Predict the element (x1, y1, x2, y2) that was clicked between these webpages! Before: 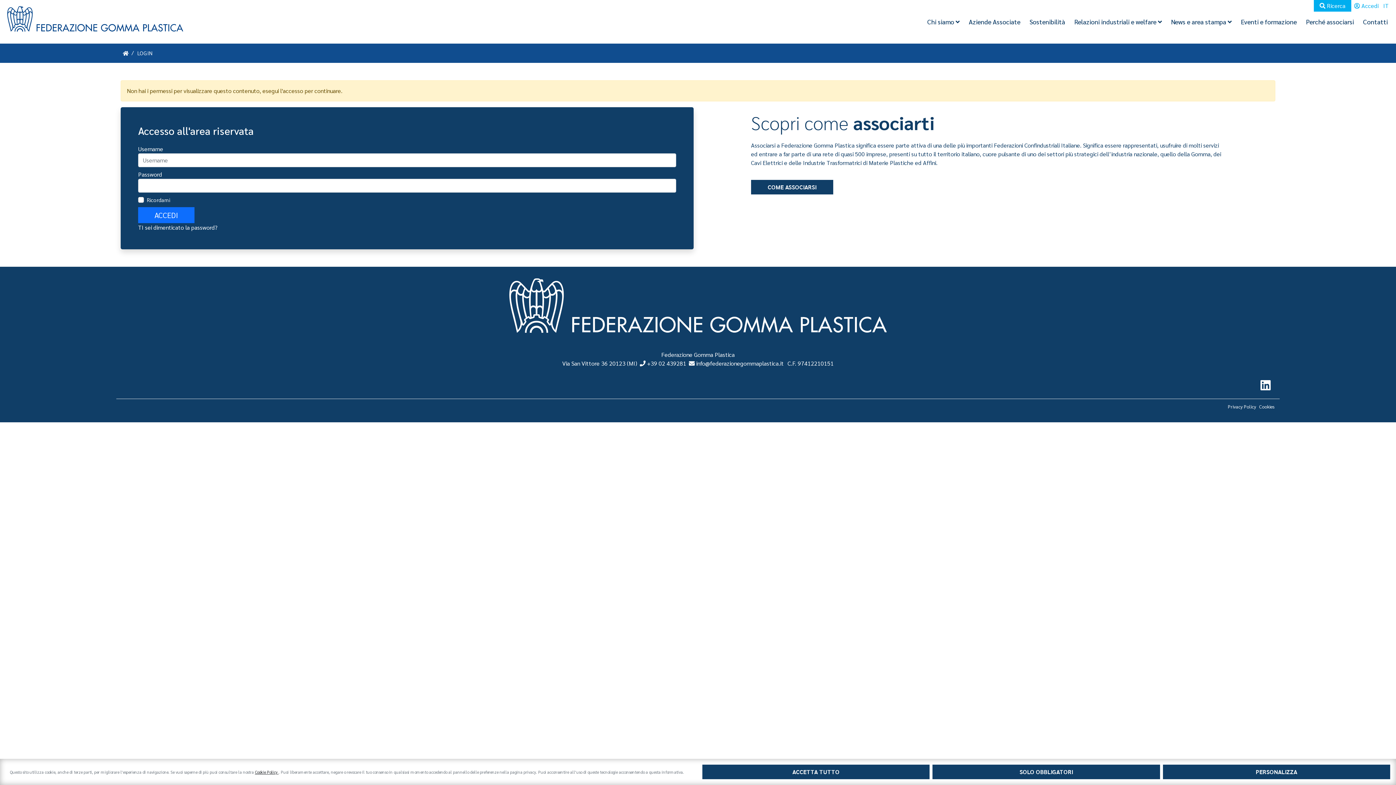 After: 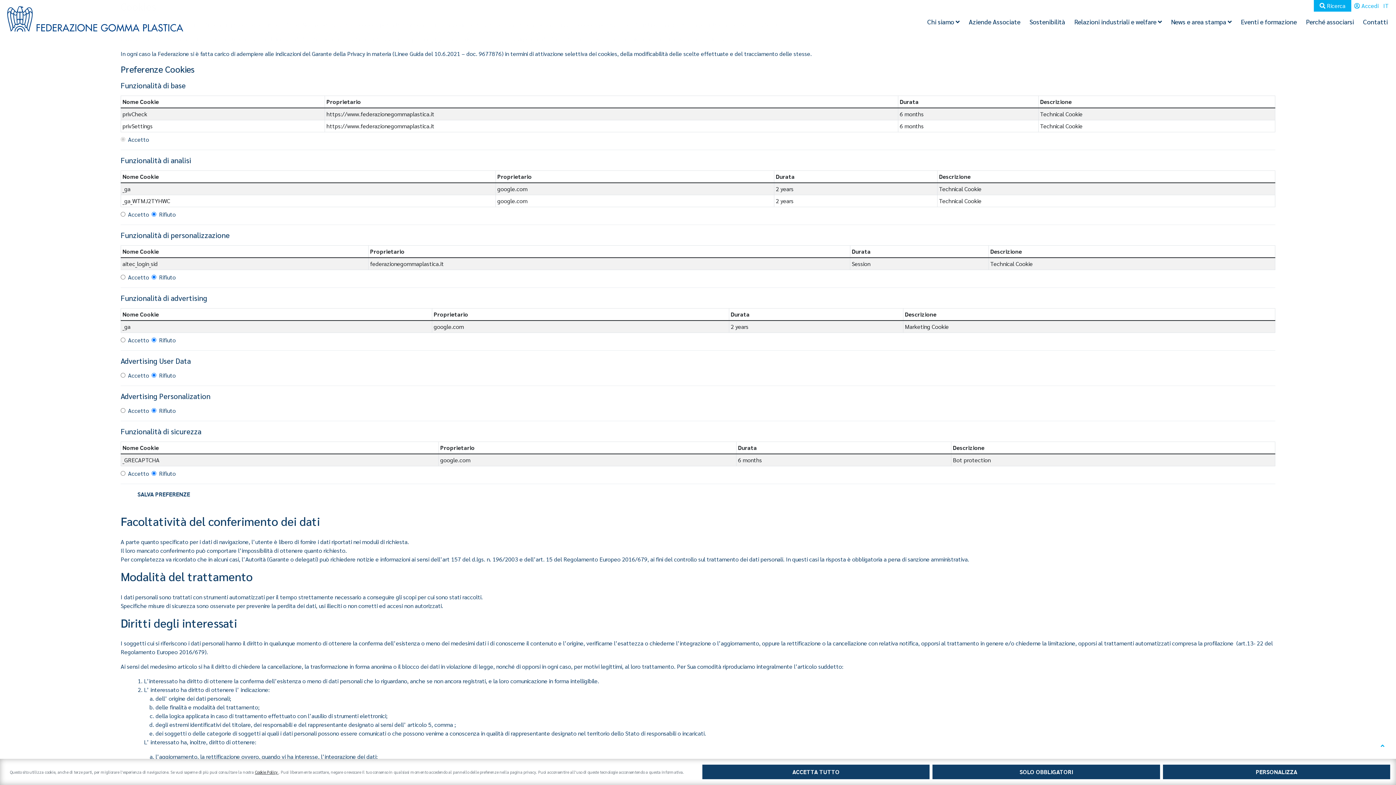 Action: label: Cookies bbox: (1259, 403, 1274, 409)